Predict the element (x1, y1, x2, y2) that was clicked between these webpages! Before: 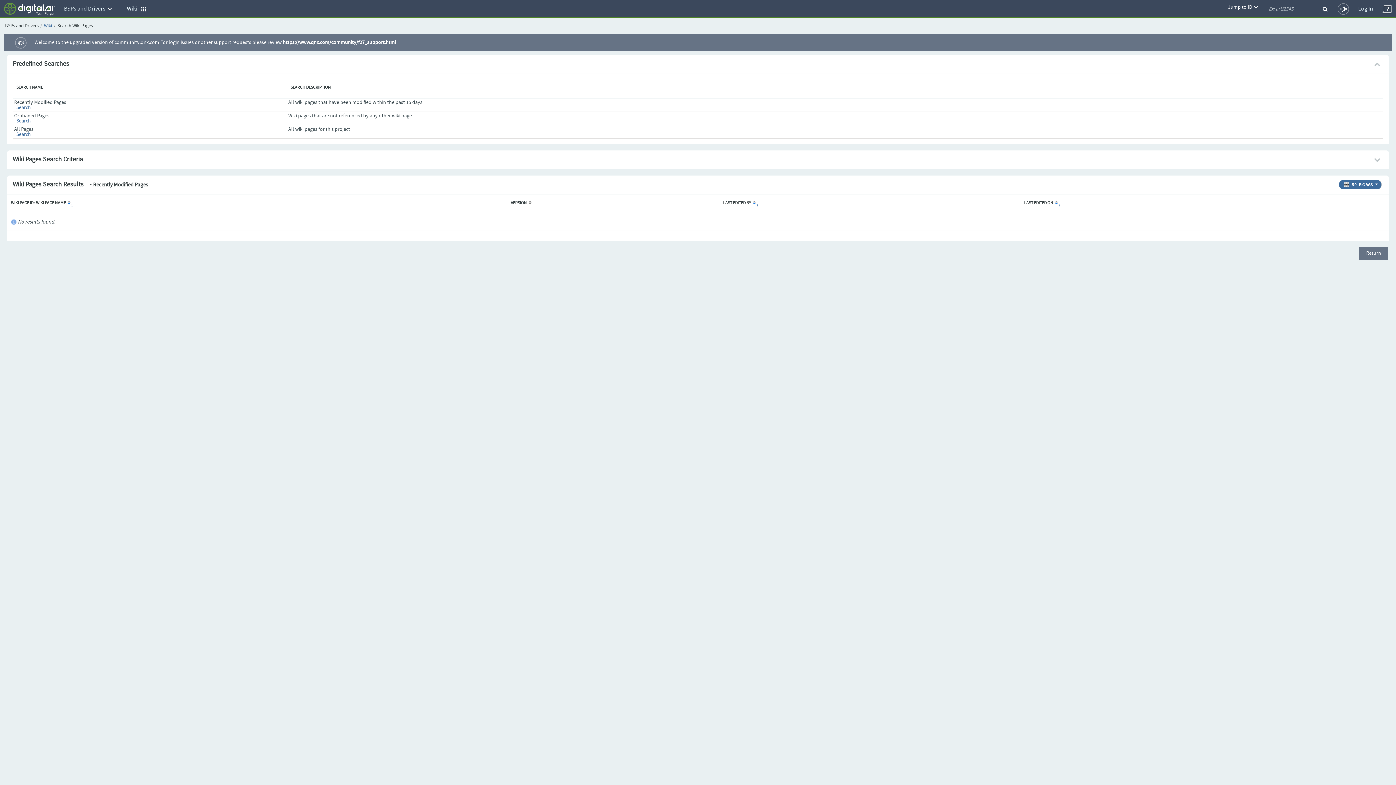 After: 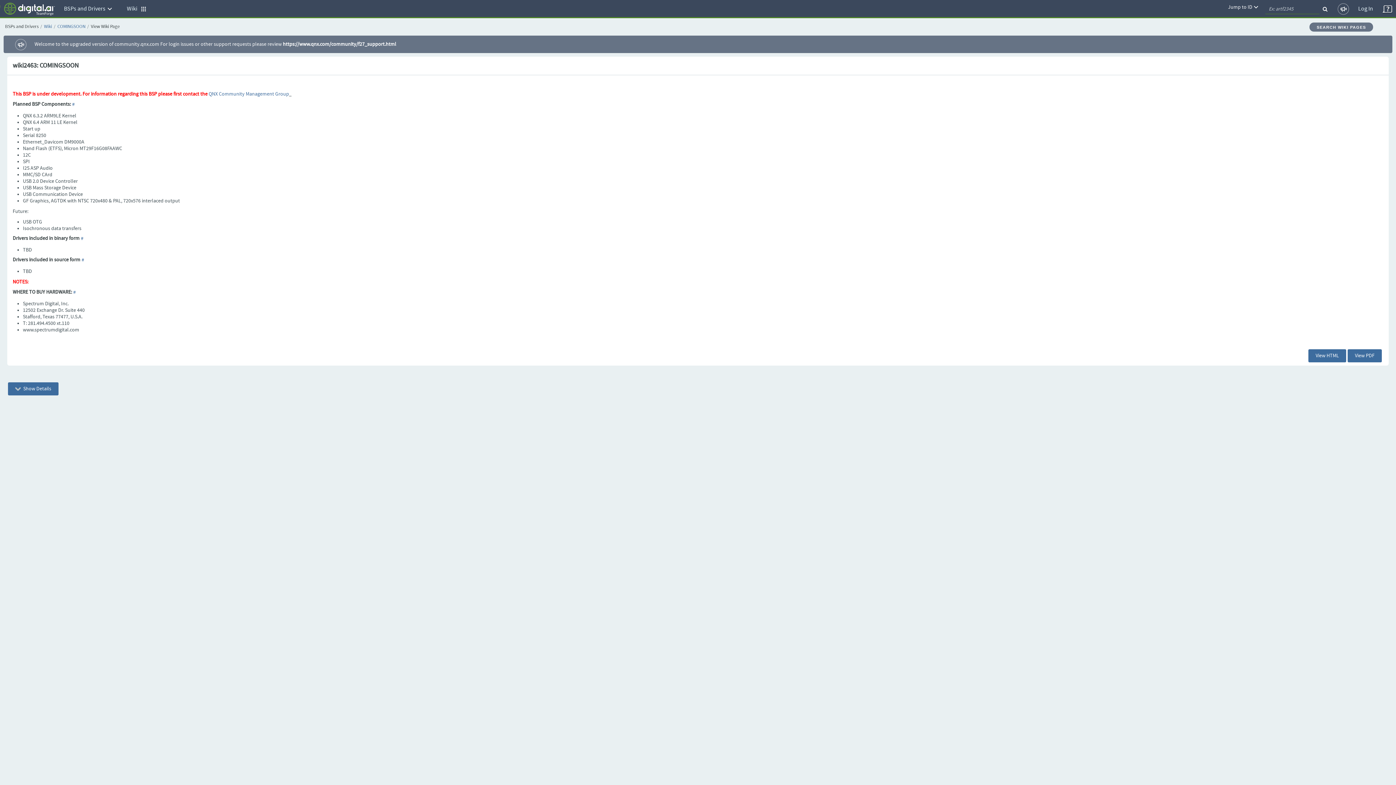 Action: bbox: (1359, 246, 1388, 260) label: Return